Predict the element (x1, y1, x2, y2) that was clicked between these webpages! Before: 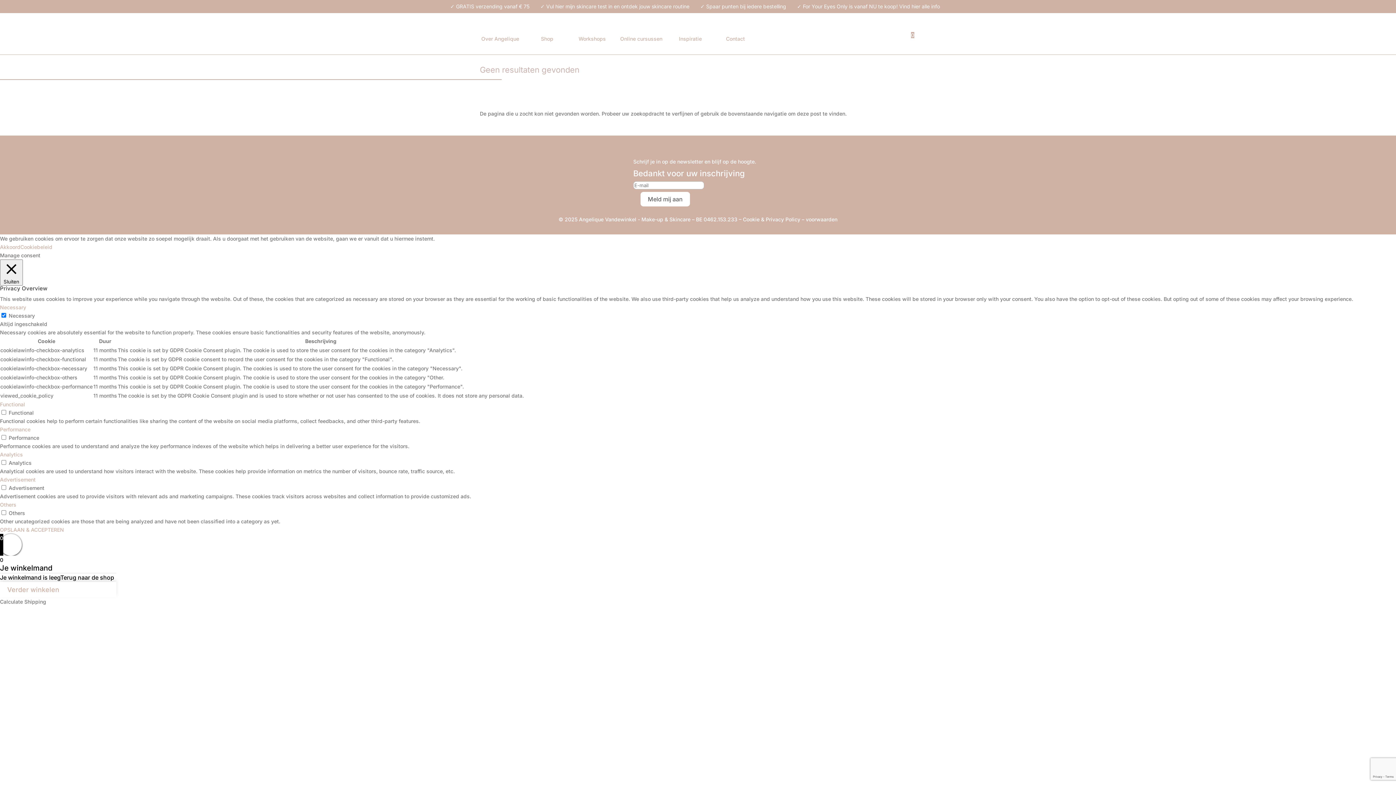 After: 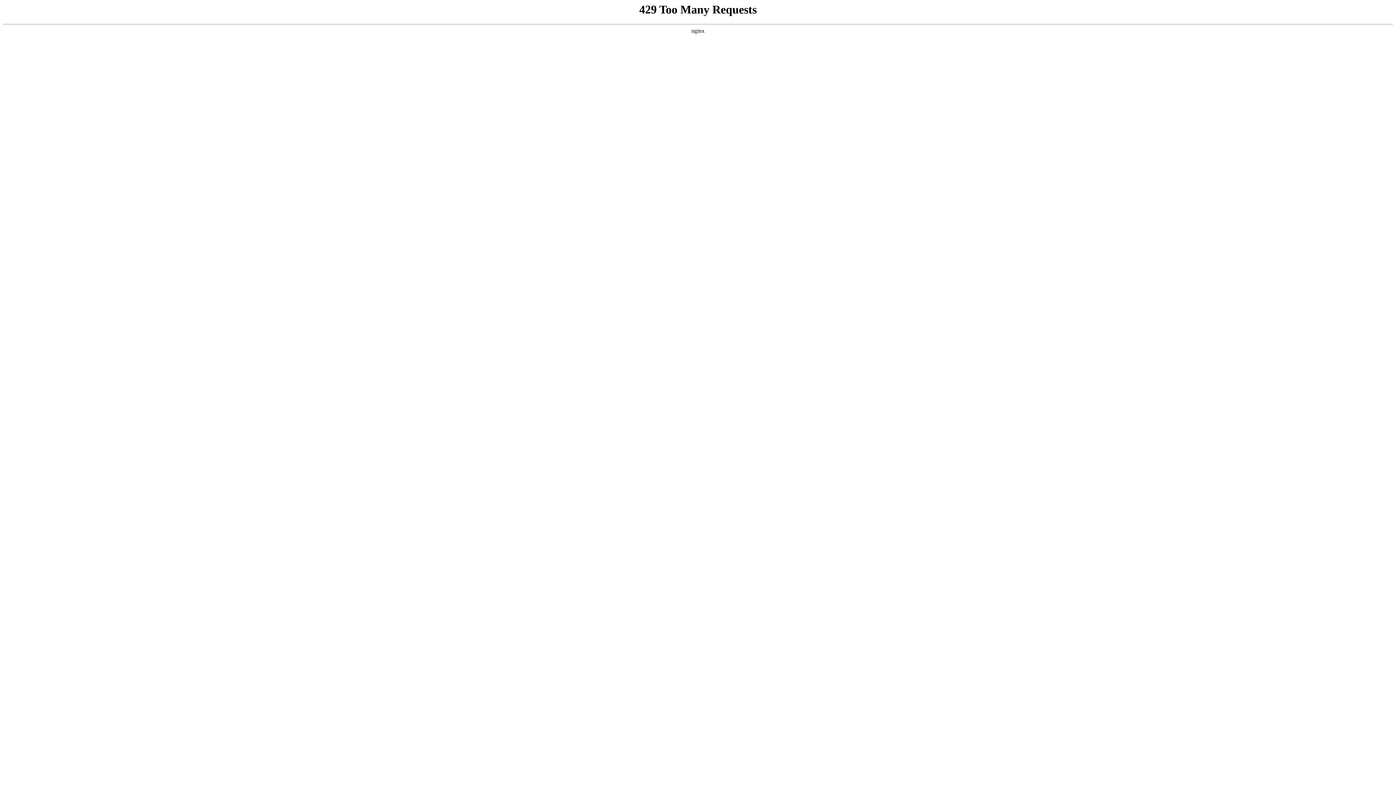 Action: label: Cookiebeleid bbox: (20, 244, 52, 250)